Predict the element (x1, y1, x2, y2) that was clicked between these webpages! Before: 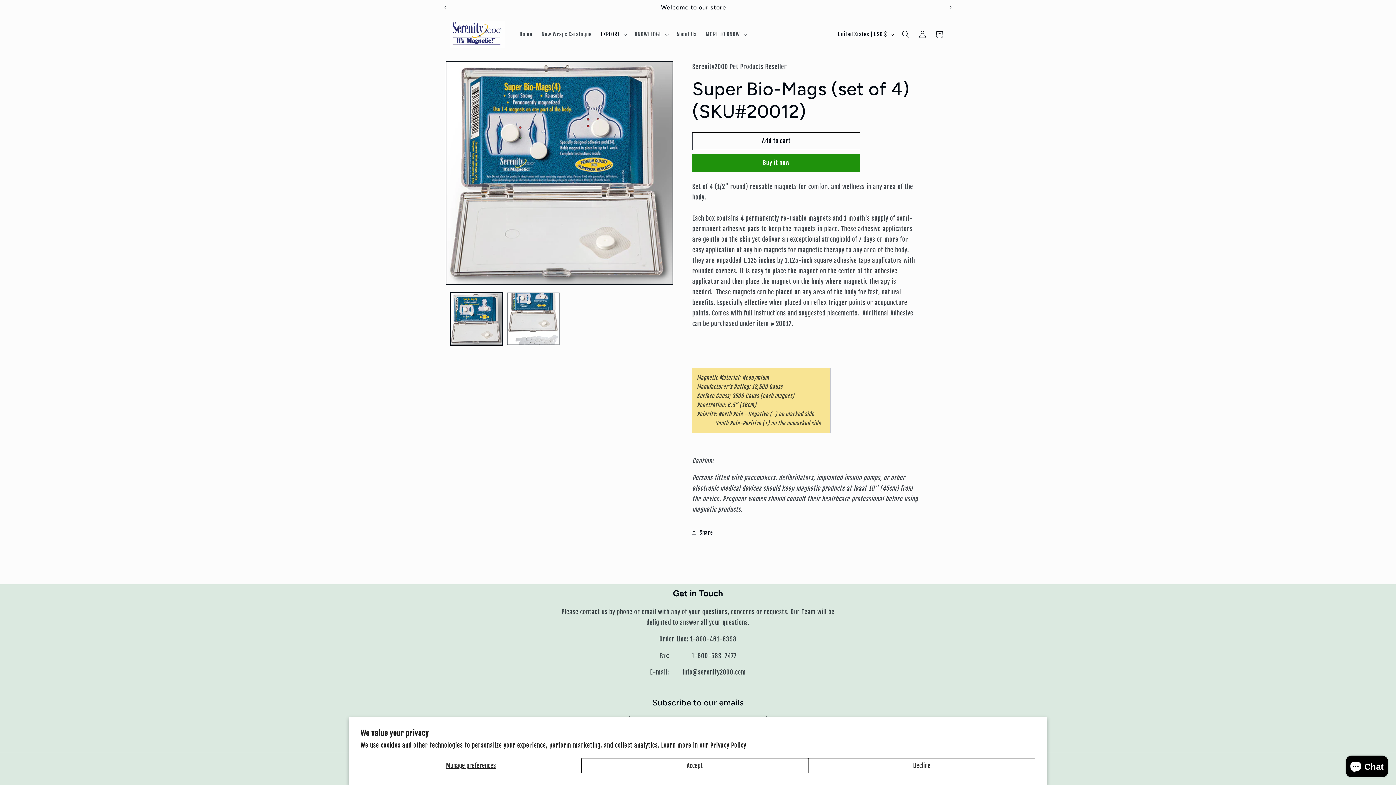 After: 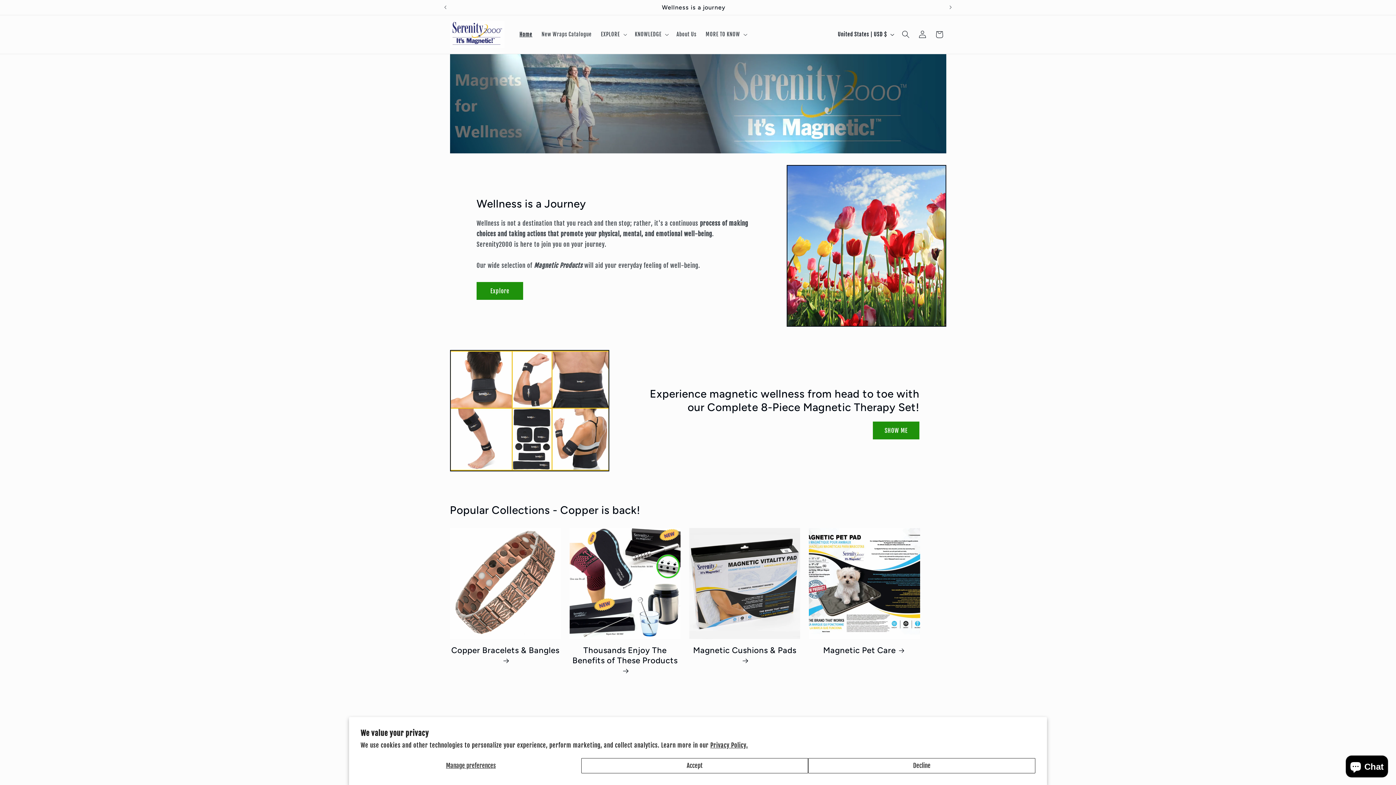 Action: bbox: (447, 18, 507, 50)